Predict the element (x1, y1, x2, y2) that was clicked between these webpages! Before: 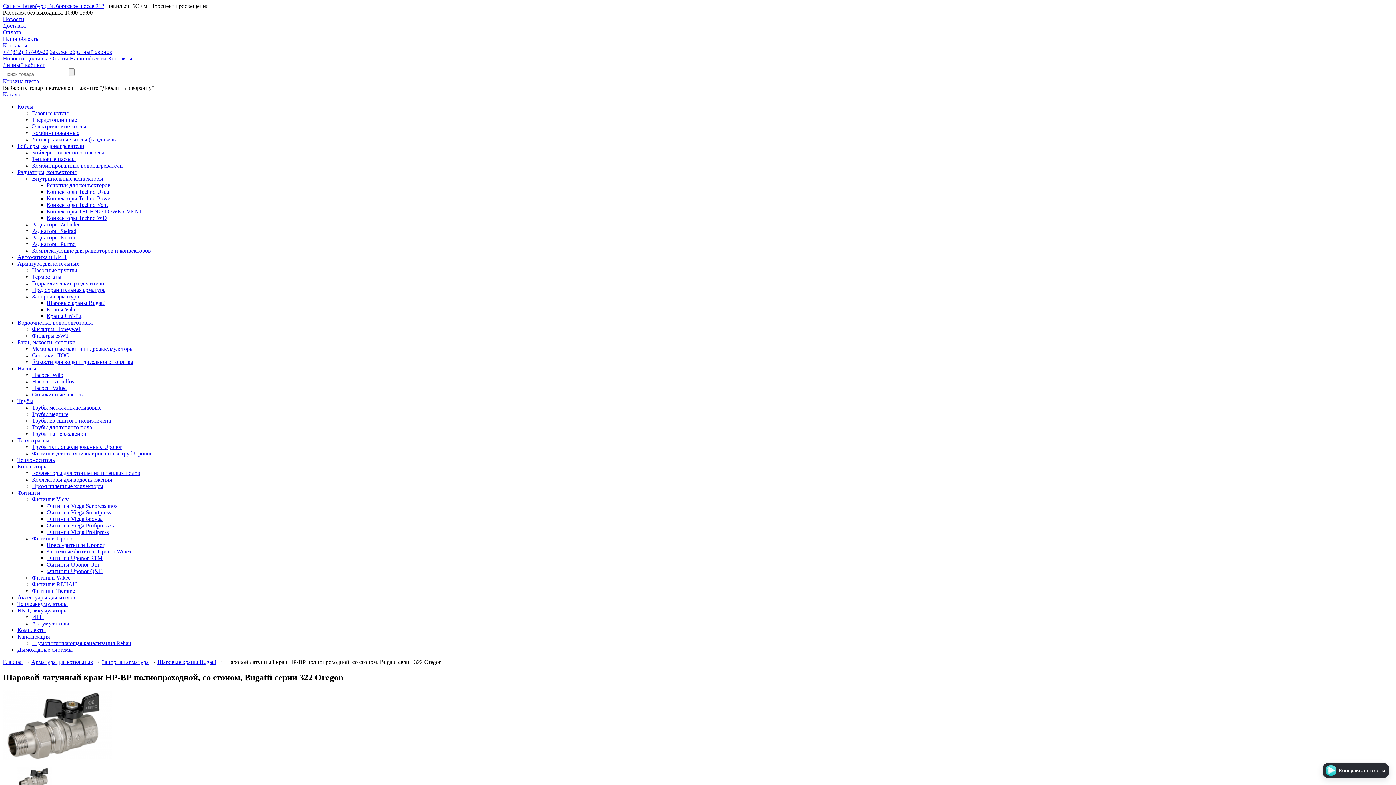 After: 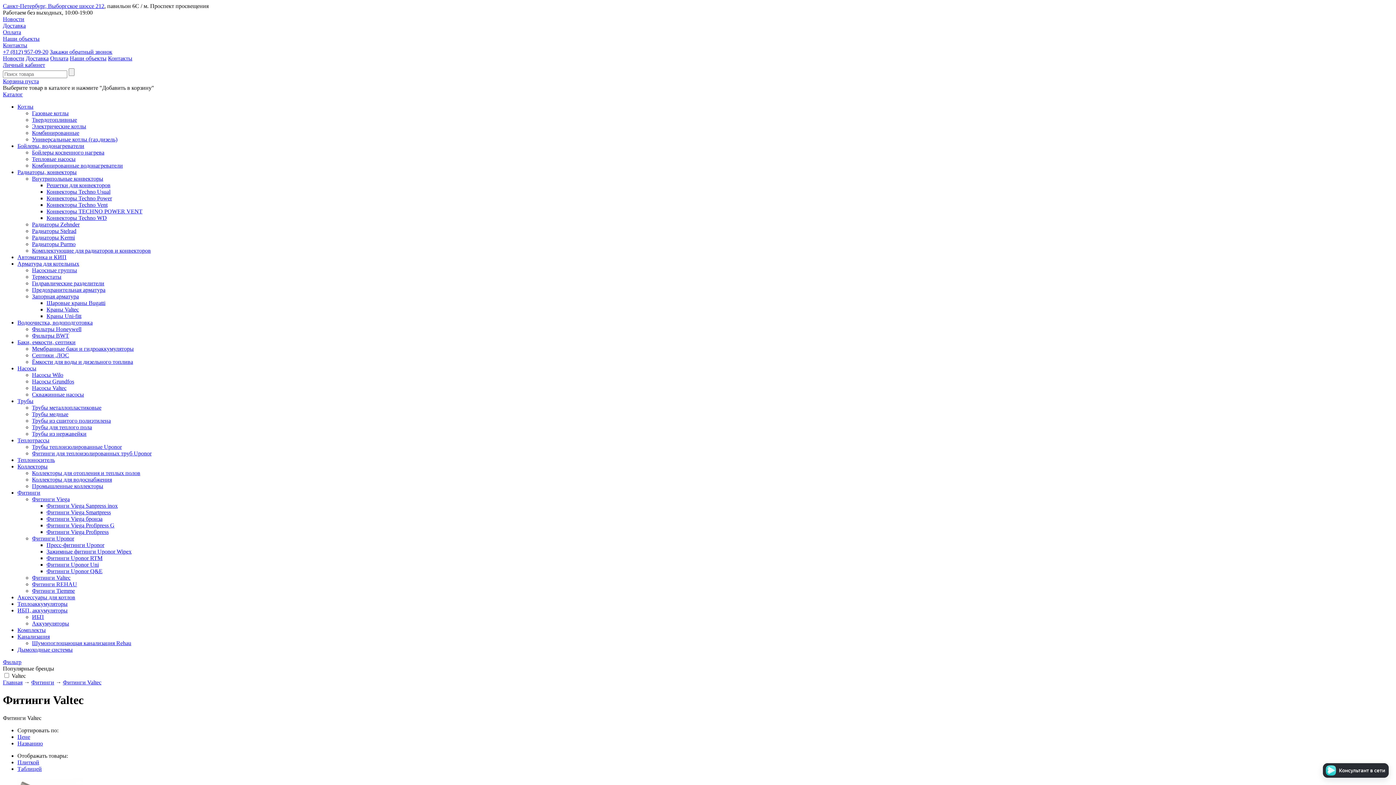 Action: bbox: (32, 574, 70, 581) label: Фитинги Valtec